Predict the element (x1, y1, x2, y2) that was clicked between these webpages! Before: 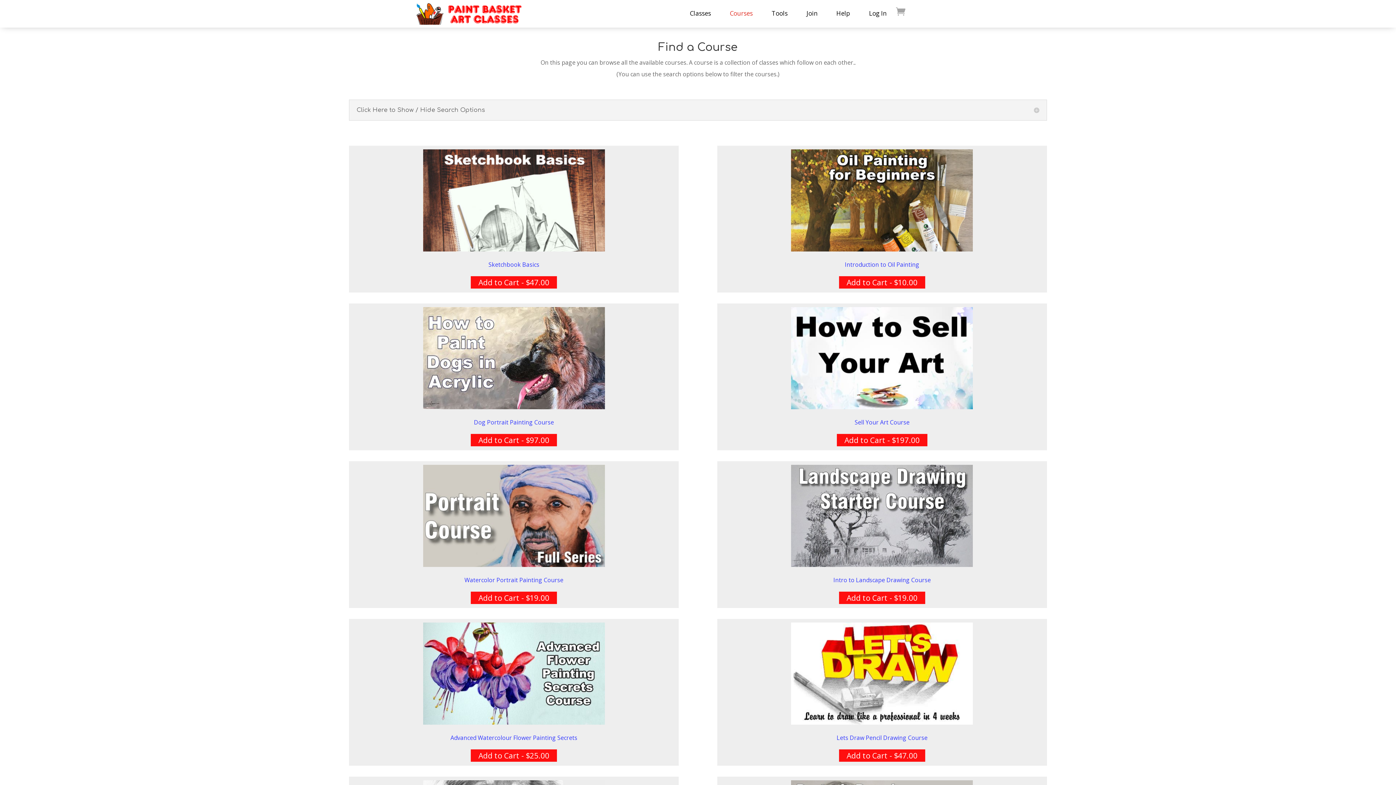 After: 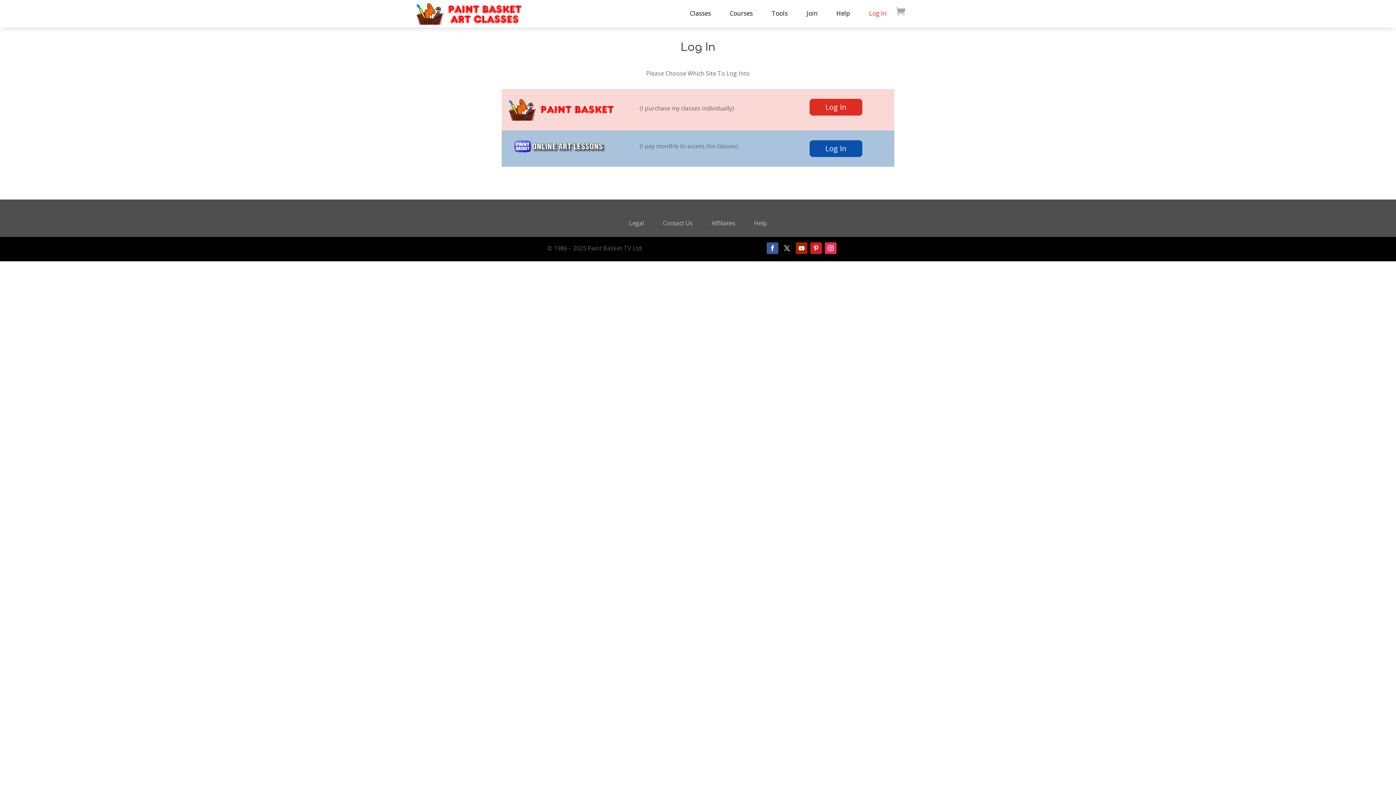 Action: bbox: (863, 7, 892, 18) label: Log In